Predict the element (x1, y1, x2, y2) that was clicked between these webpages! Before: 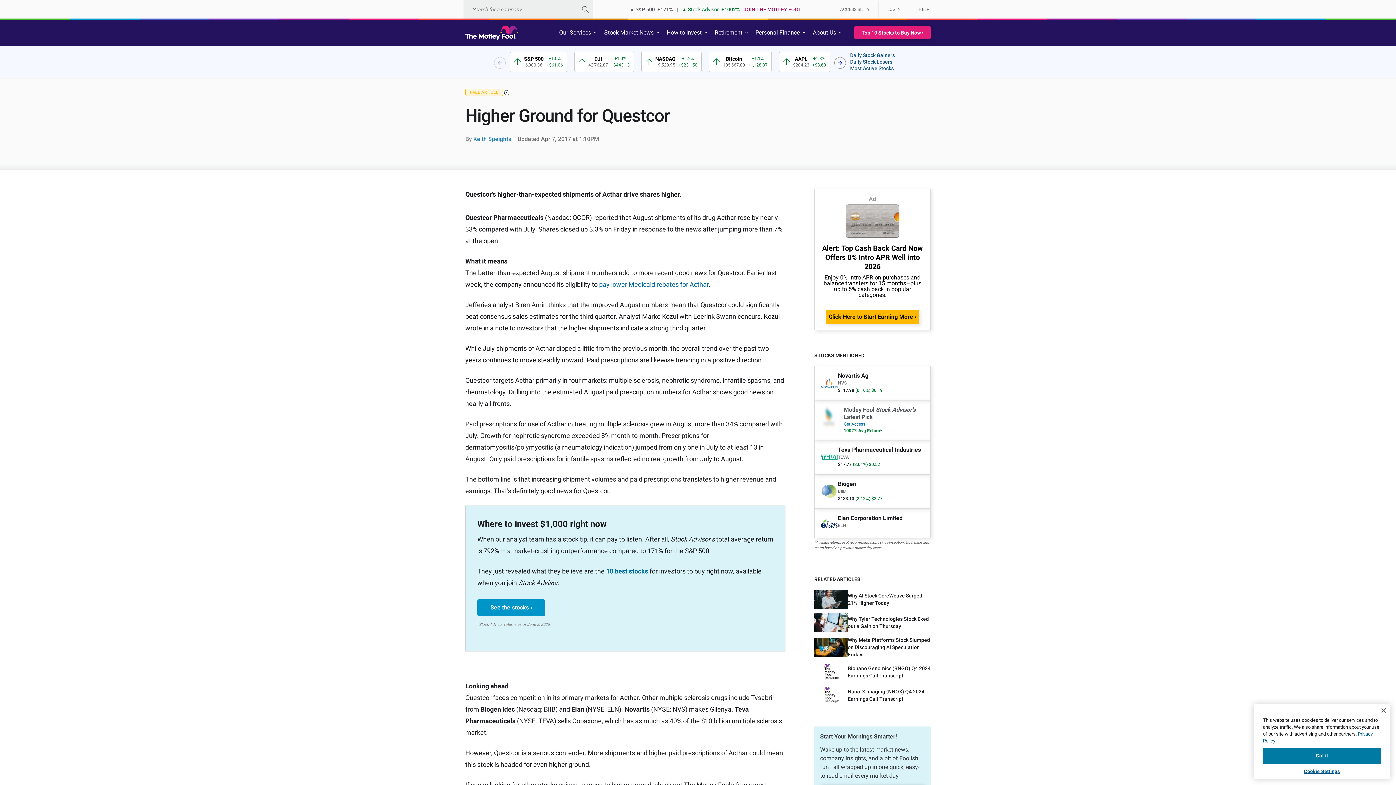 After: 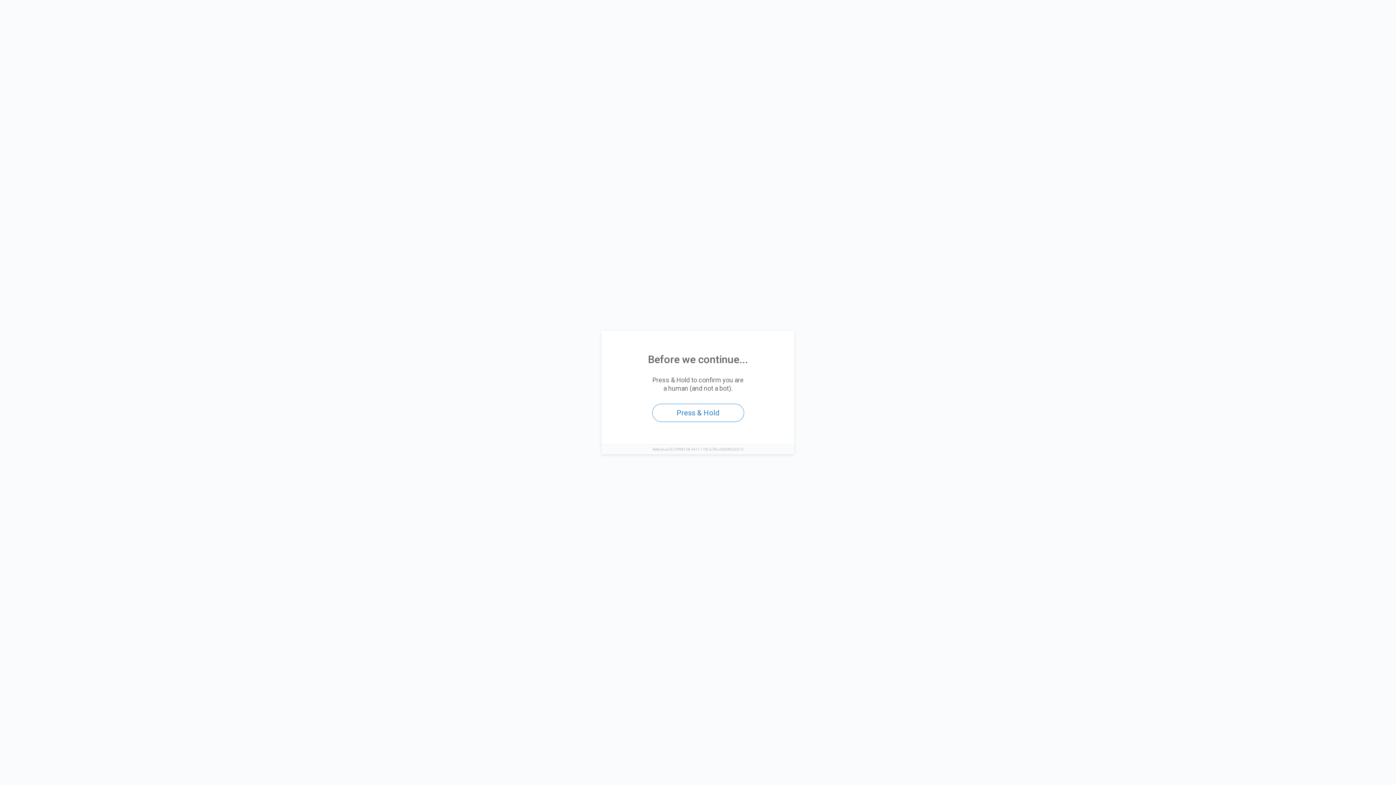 Action: label: Get Access bbox: (844, 421, 865, 426)